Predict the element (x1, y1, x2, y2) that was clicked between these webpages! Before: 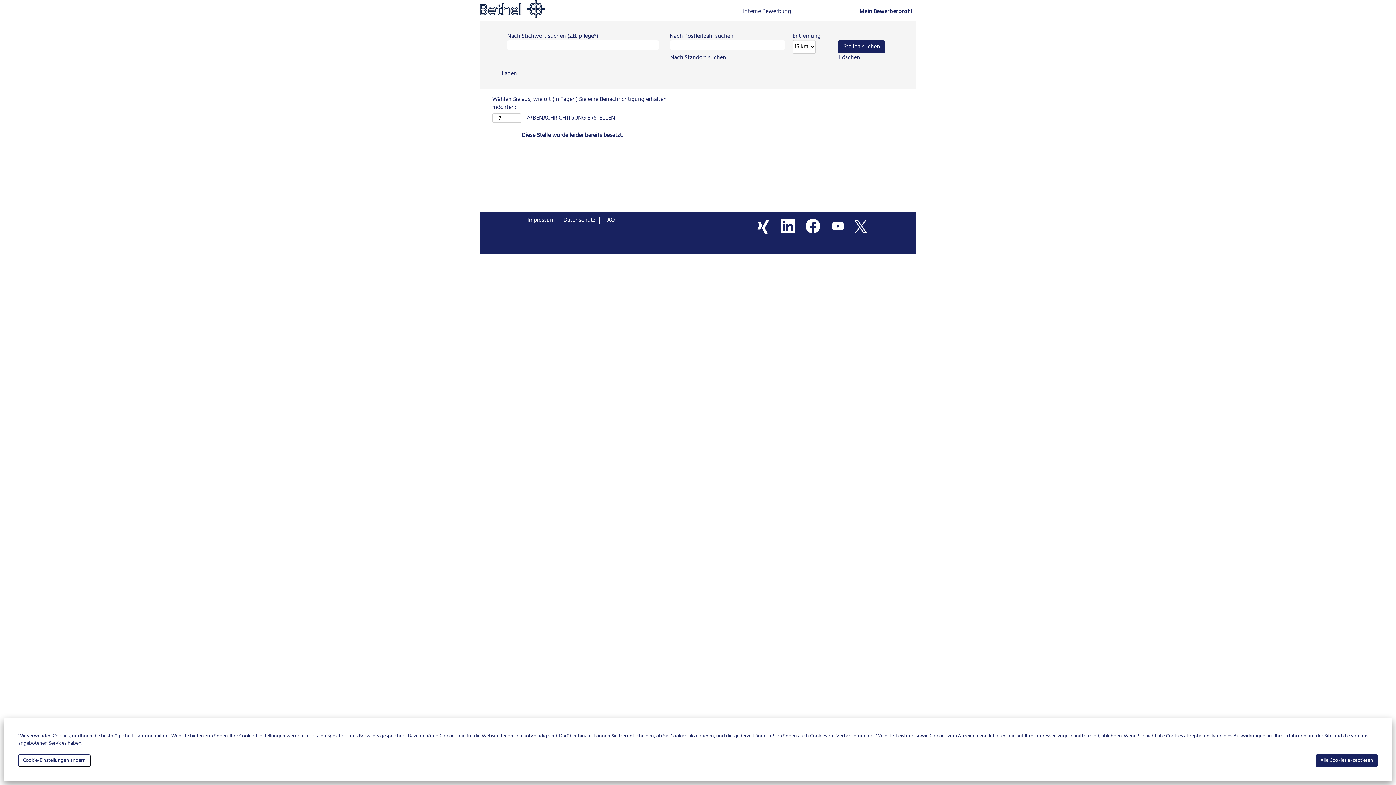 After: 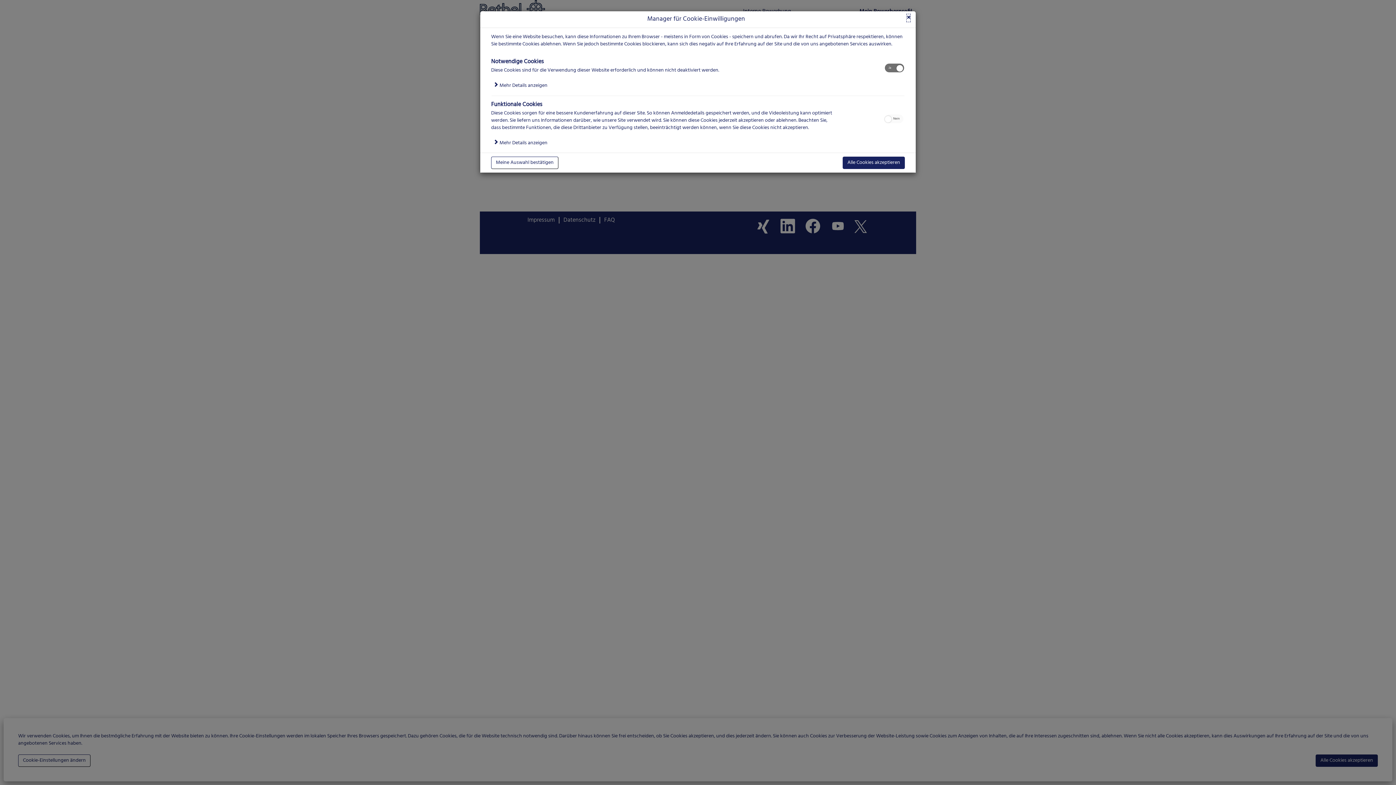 Action: bbox: (18, 754, 90, 767) label: Cookie-Einstellungen ändern